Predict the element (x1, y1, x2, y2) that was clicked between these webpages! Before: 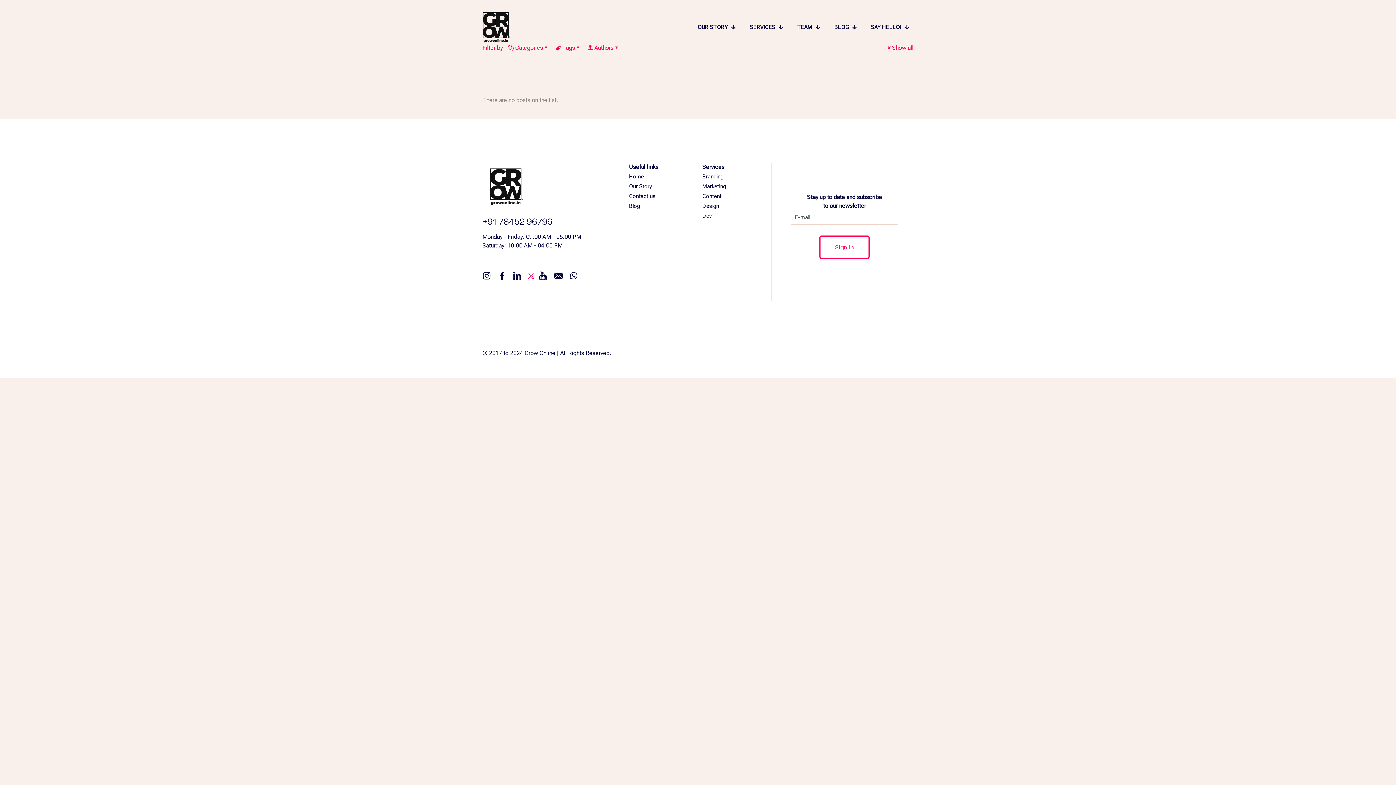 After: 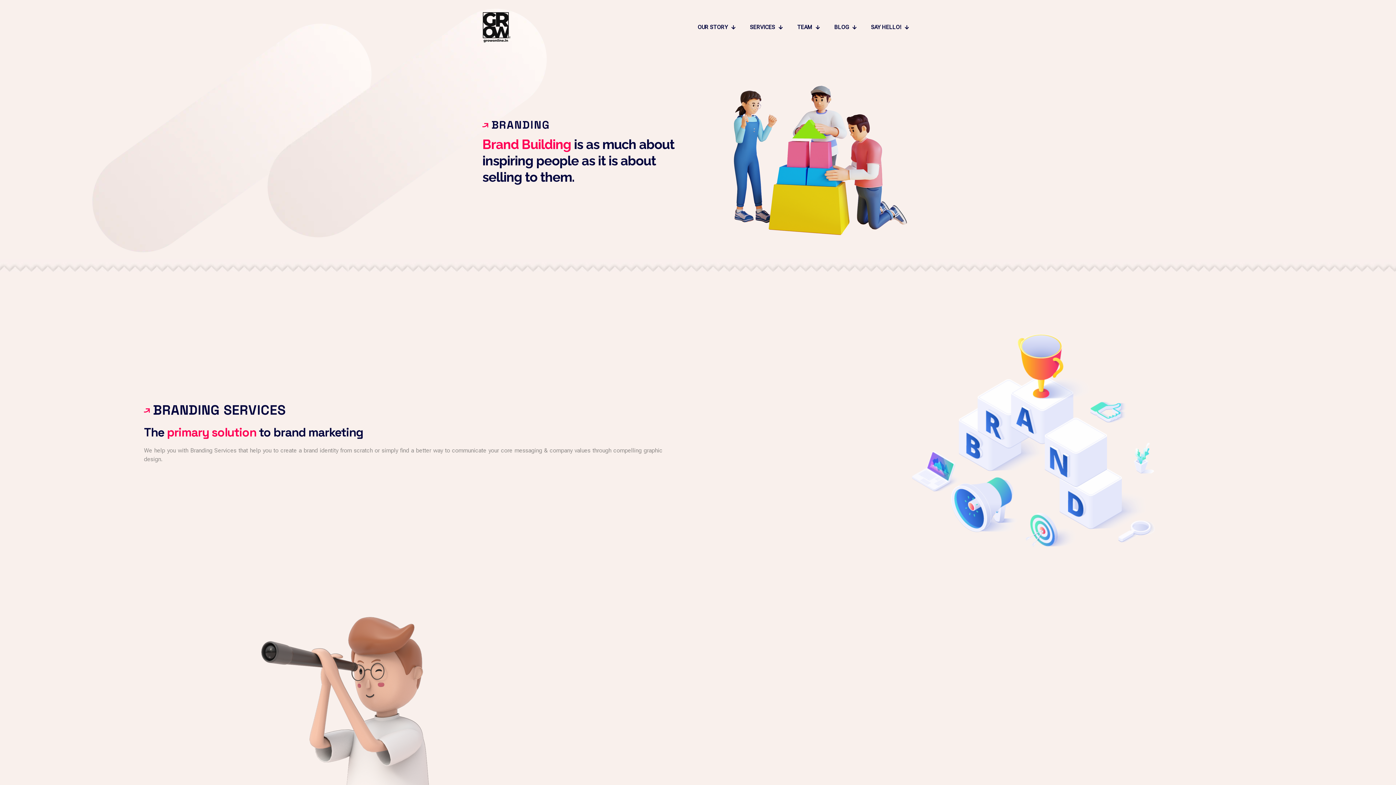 Action: bbox: (702, 170, 767, 180) label: Branding